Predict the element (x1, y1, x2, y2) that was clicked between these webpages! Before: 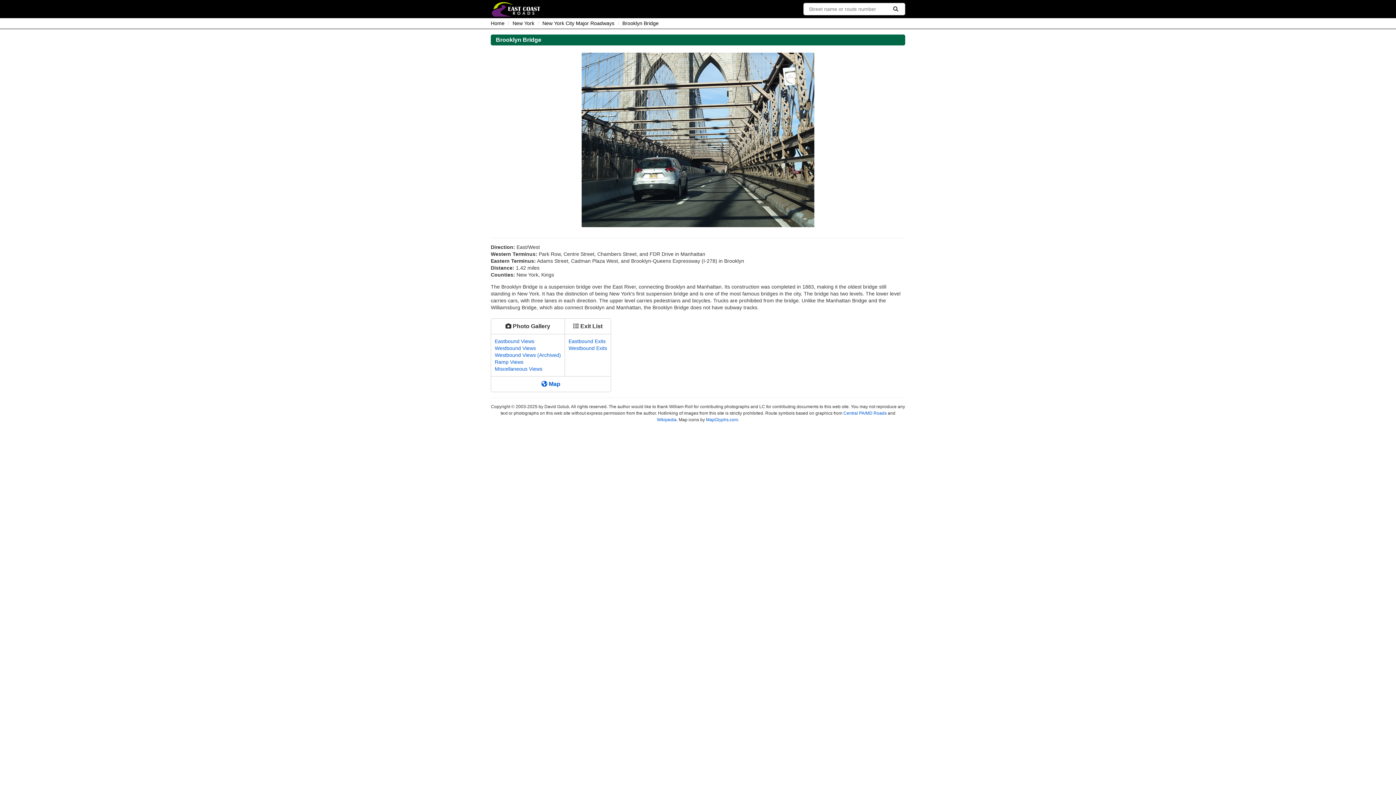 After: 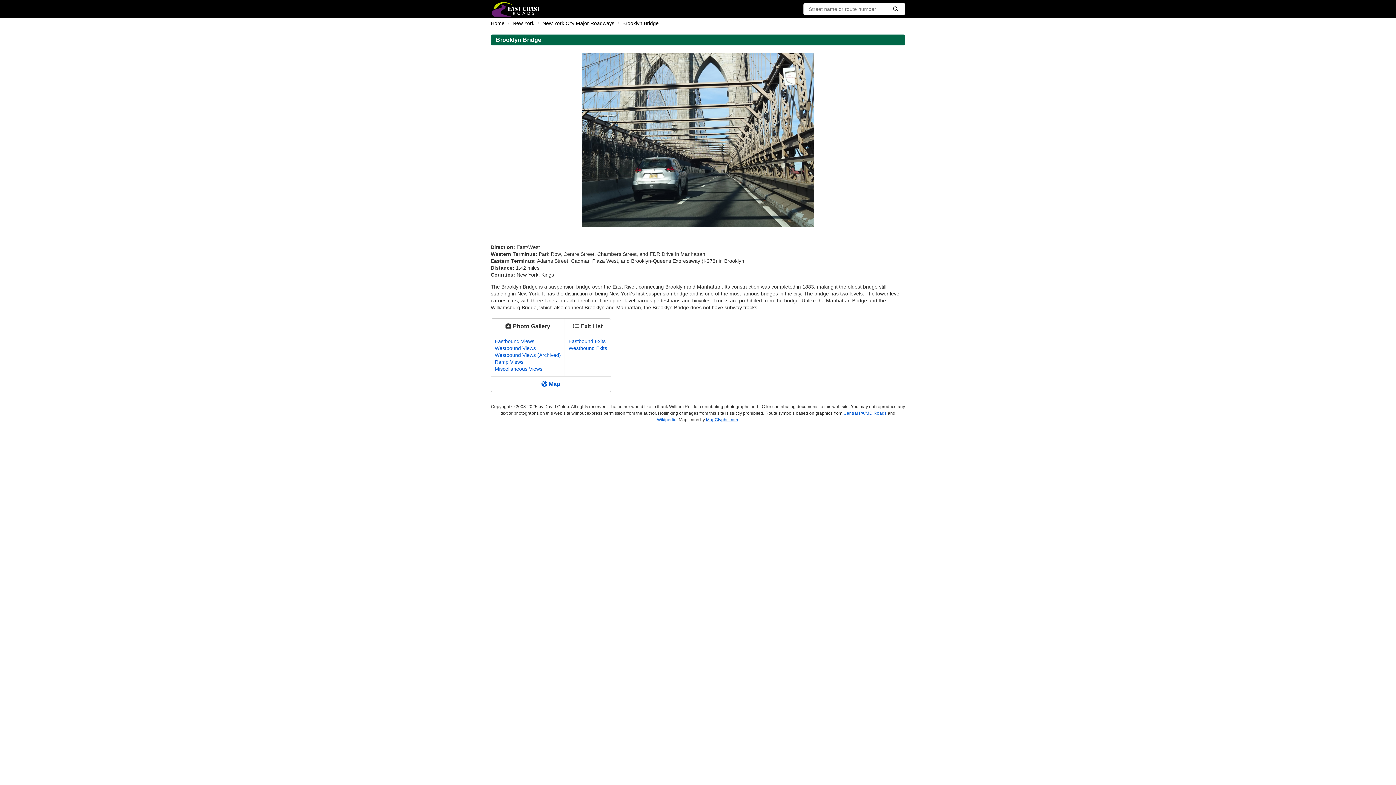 Action: label: MapGlyphs.com bbox: (706, 417, 738, 422)